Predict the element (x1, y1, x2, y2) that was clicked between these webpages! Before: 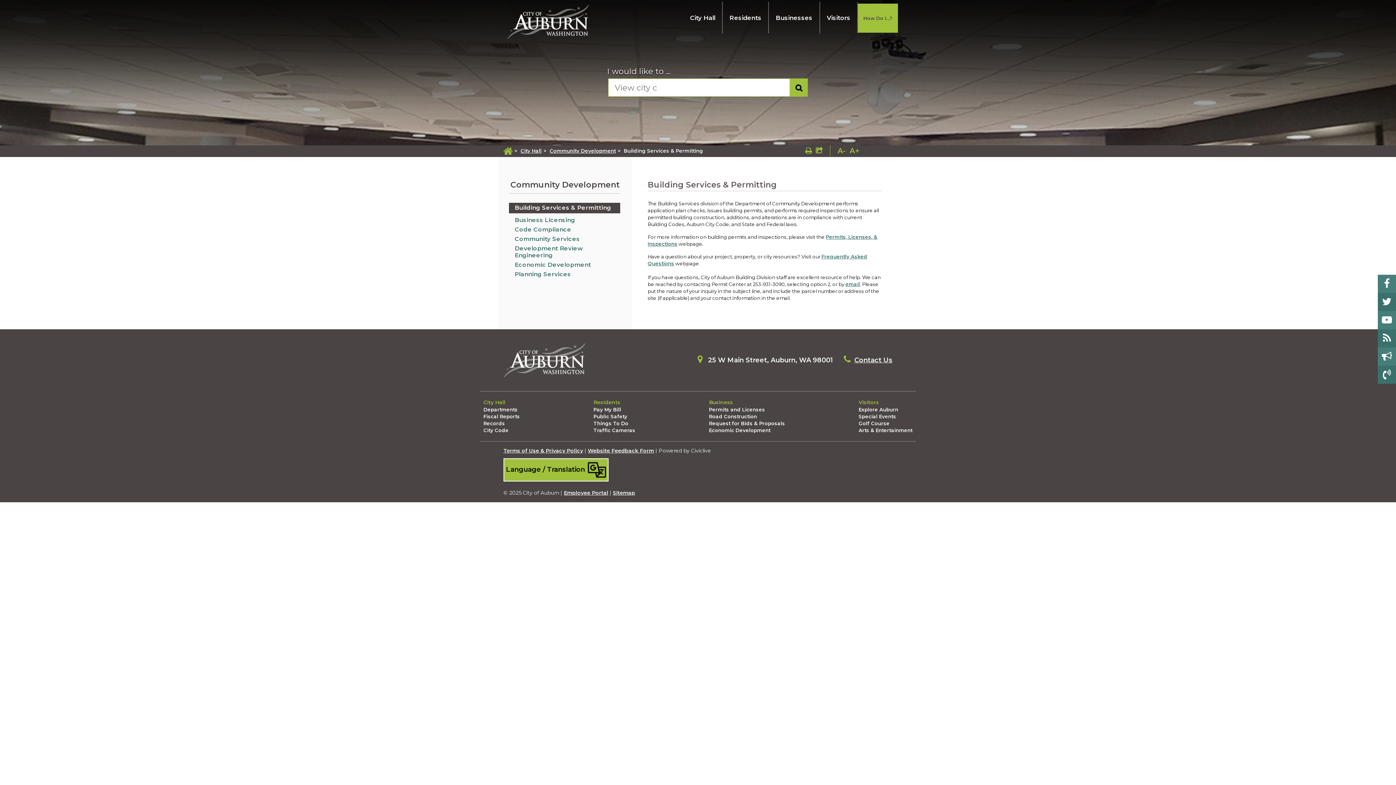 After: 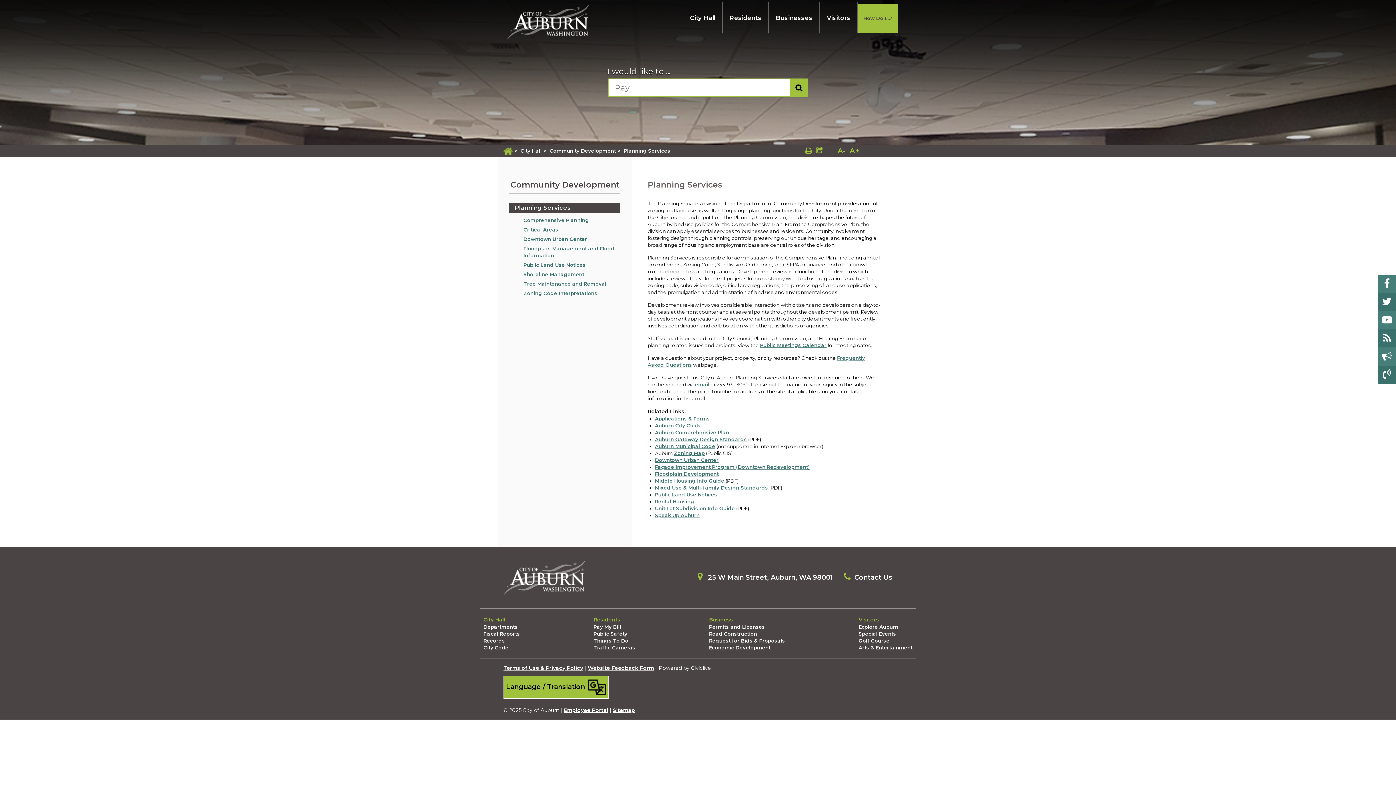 Action: label: Planning Services bbox: (514, 271, 571, 277)